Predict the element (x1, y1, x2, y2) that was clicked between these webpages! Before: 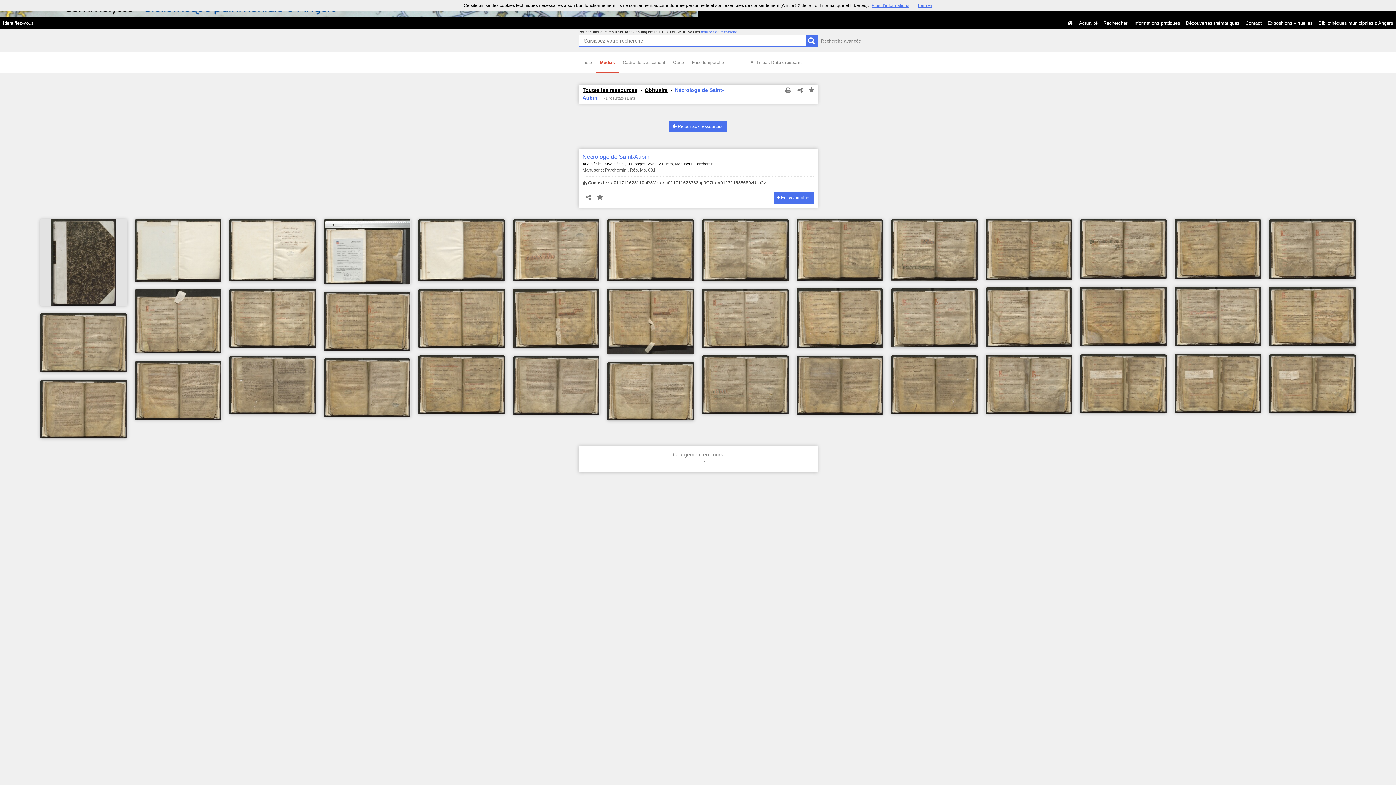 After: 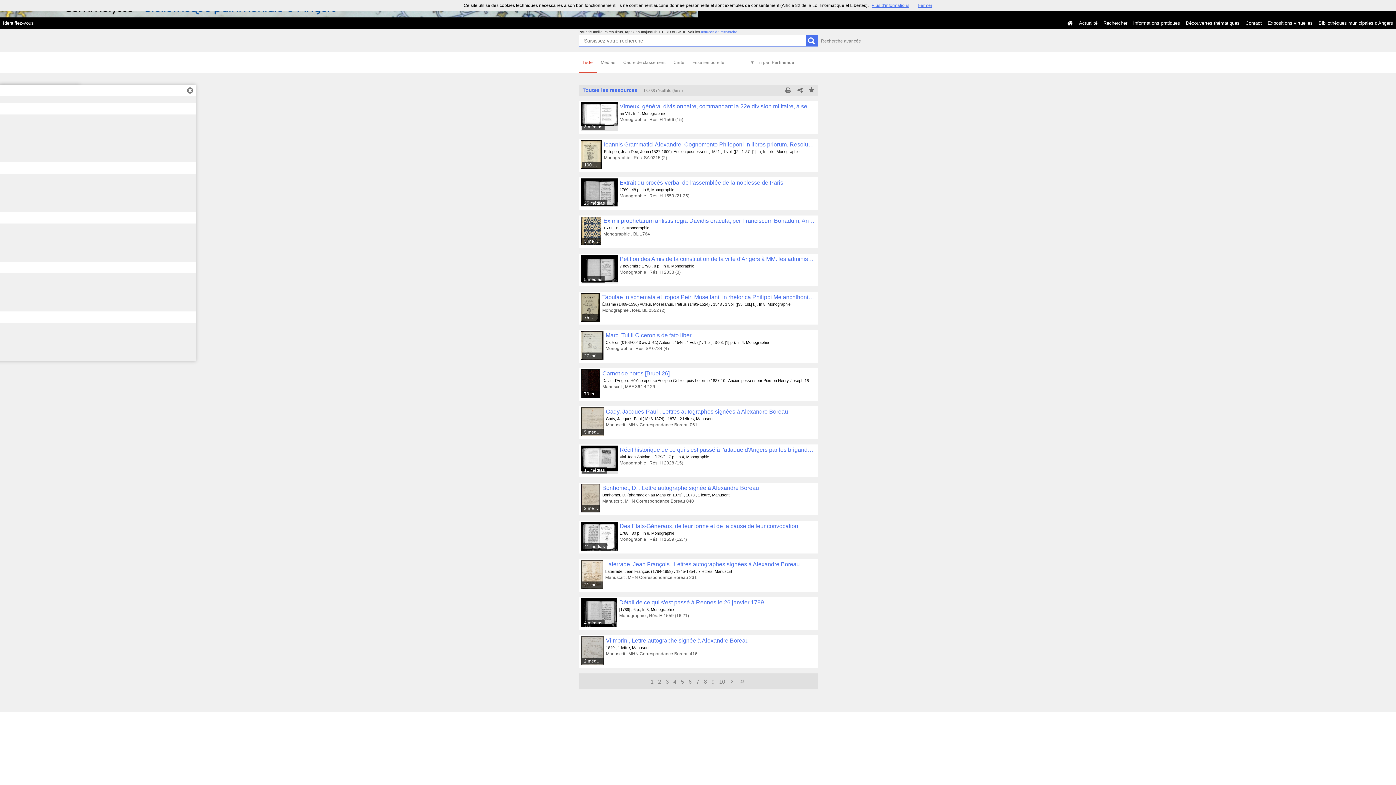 Action: label: Toutes les ressources bbox: (582, 87, 640, 93)